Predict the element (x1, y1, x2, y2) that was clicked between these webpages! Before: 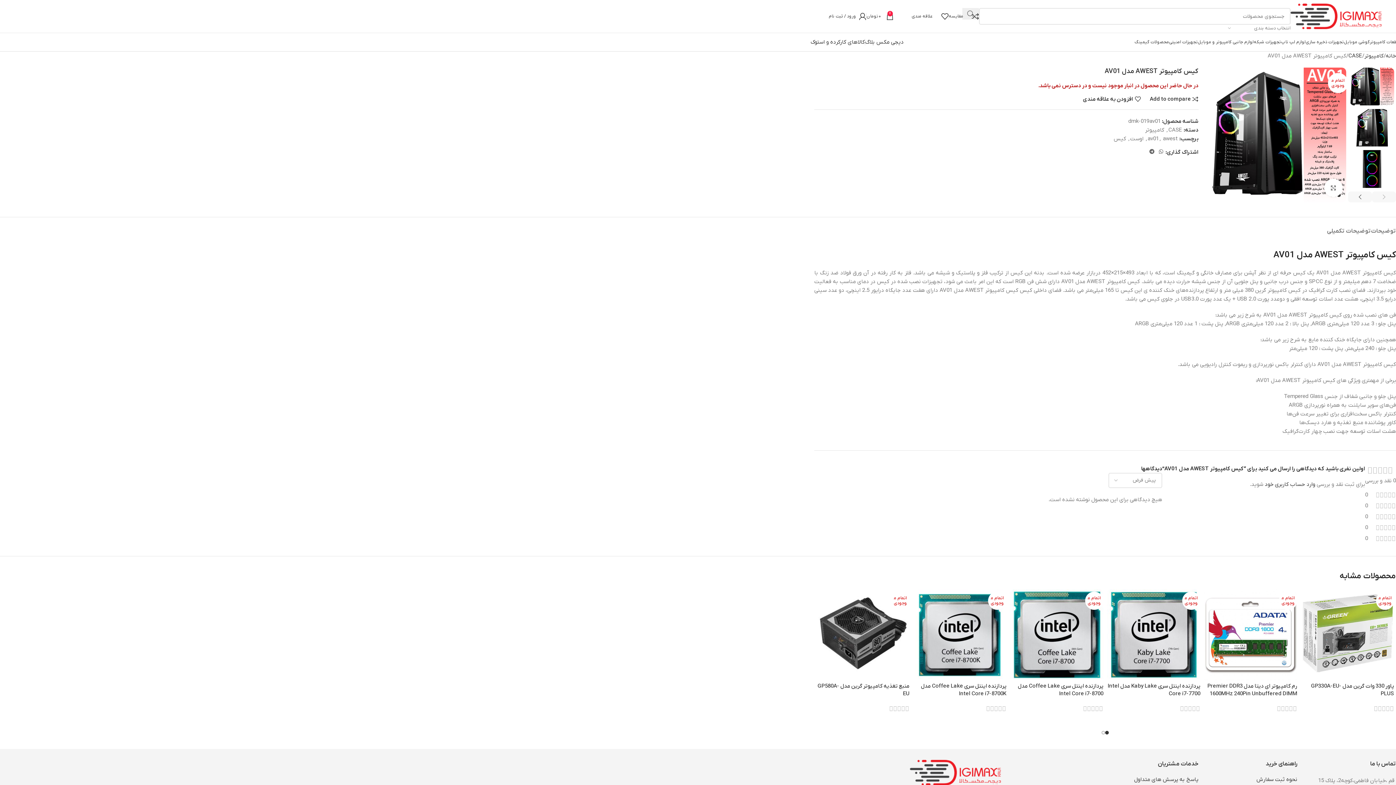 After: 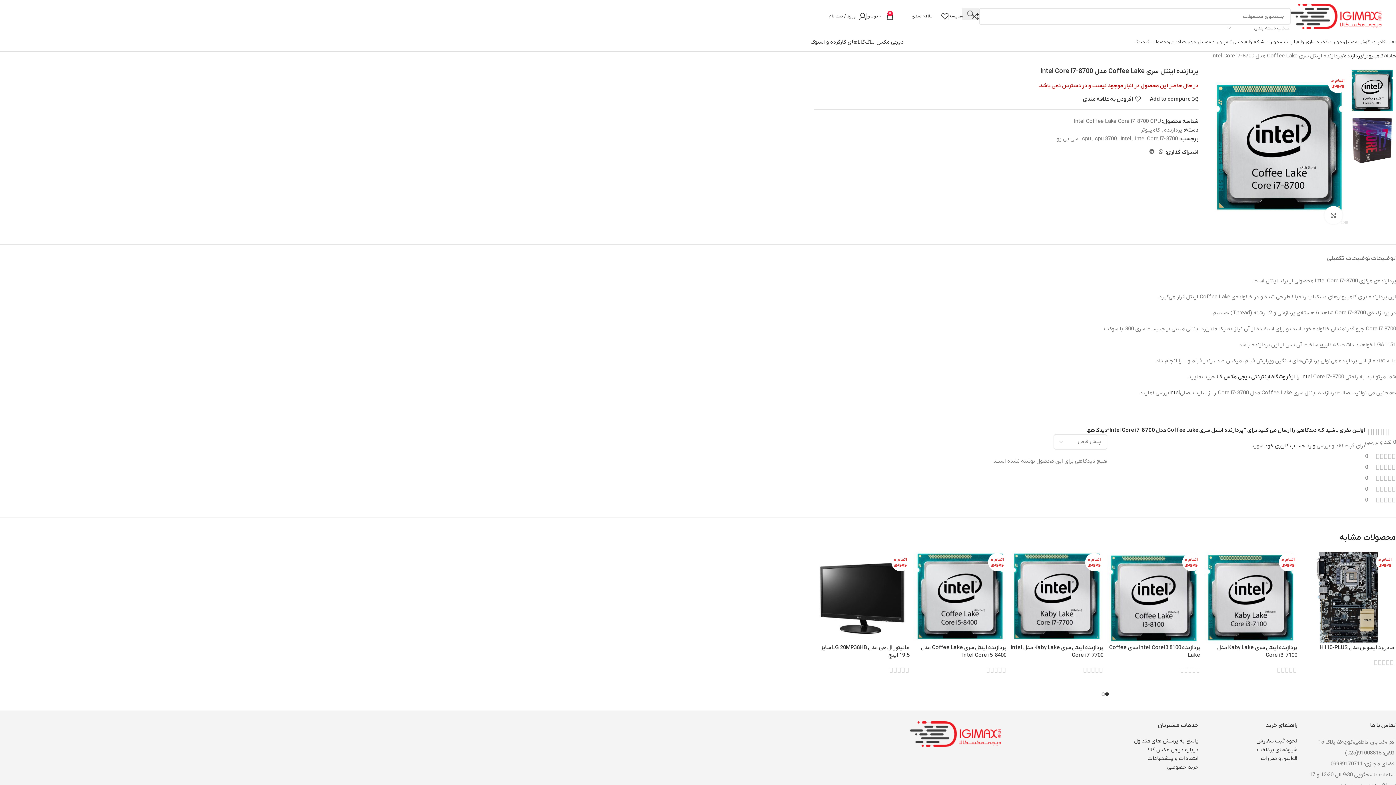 Action: label: انتخاب گزینه ها برای “پردازنده اینتل سری Coffee Lake مدل Intel Core i7-8700” bbox: (1010, 712, 1103, 728)